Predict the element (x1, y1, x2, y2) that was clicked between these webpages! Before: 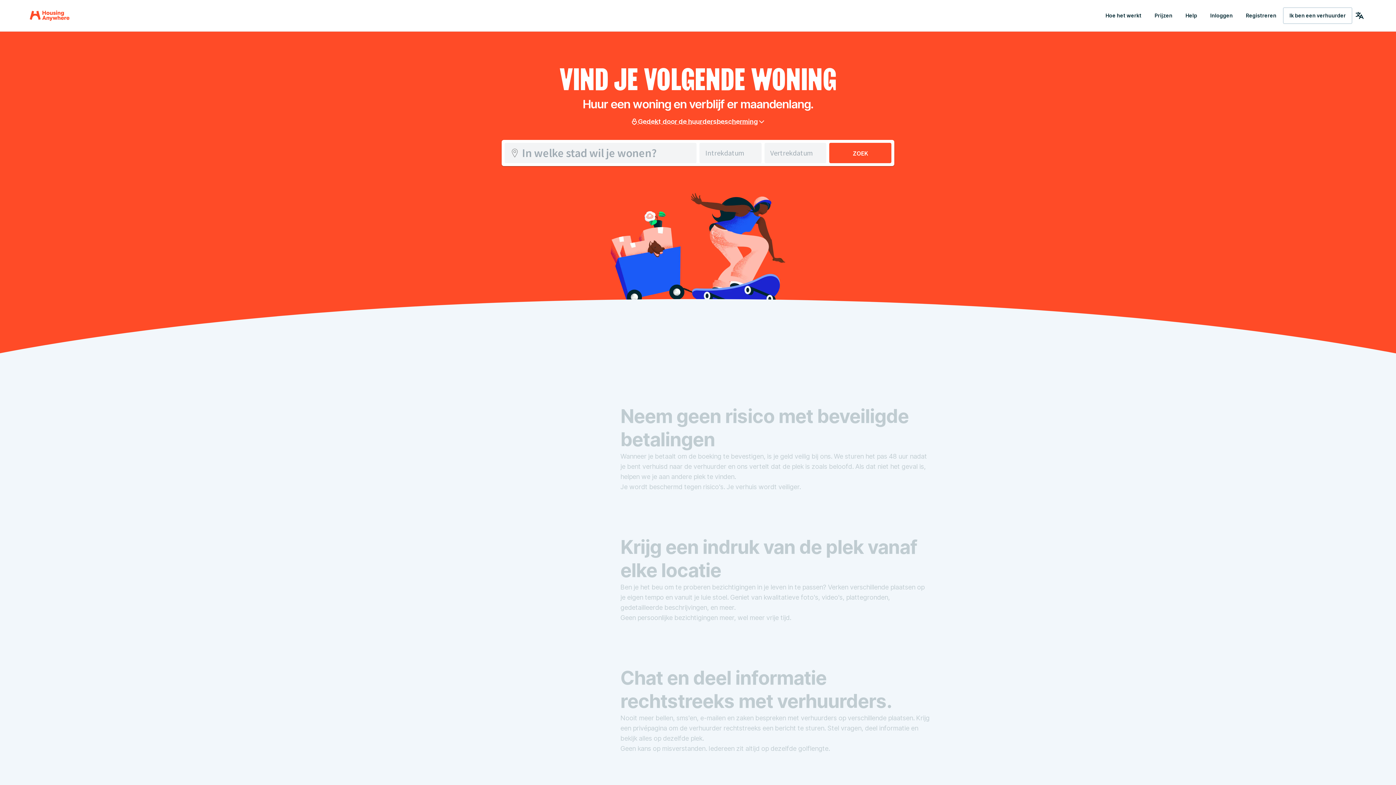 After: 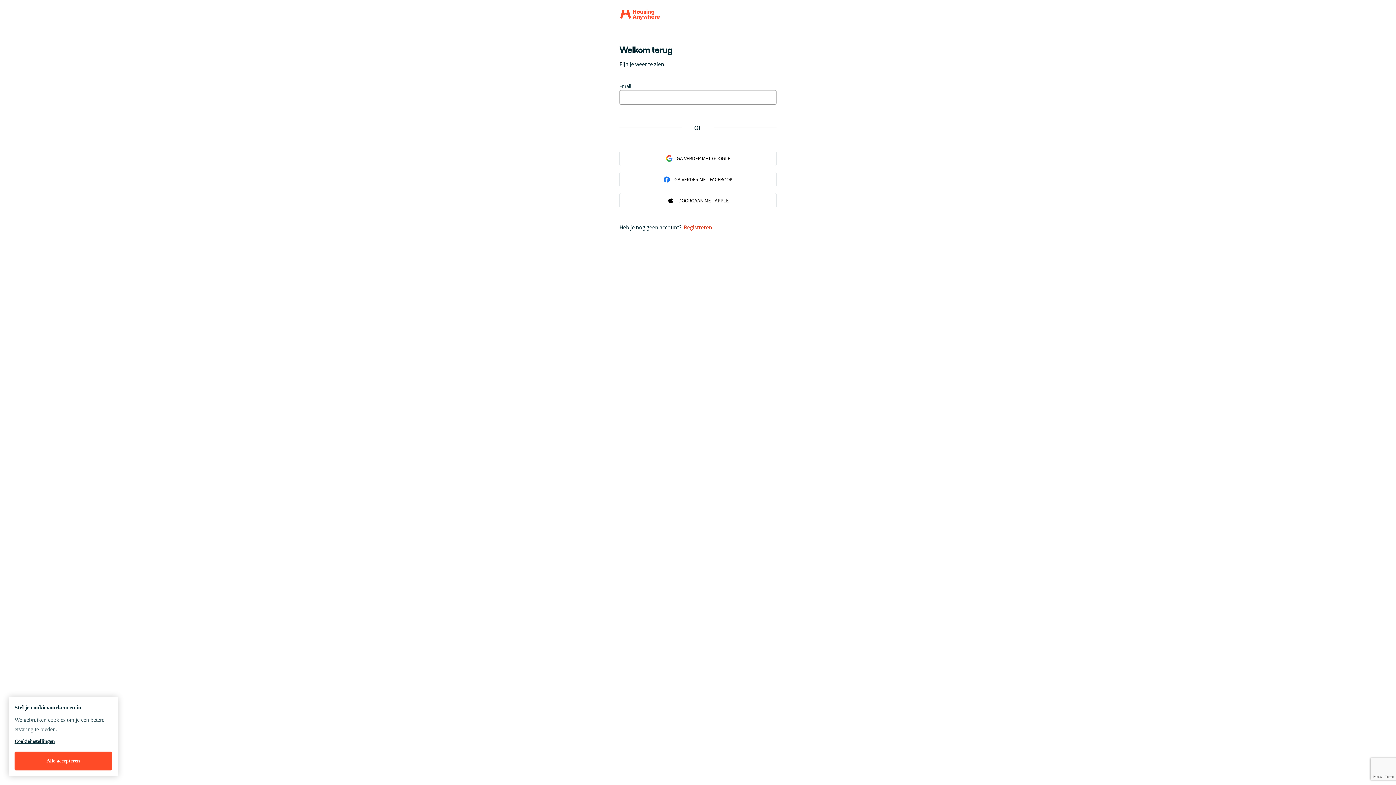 Action: label: Inloggen bbox: (1204, 7, 1239, 24)